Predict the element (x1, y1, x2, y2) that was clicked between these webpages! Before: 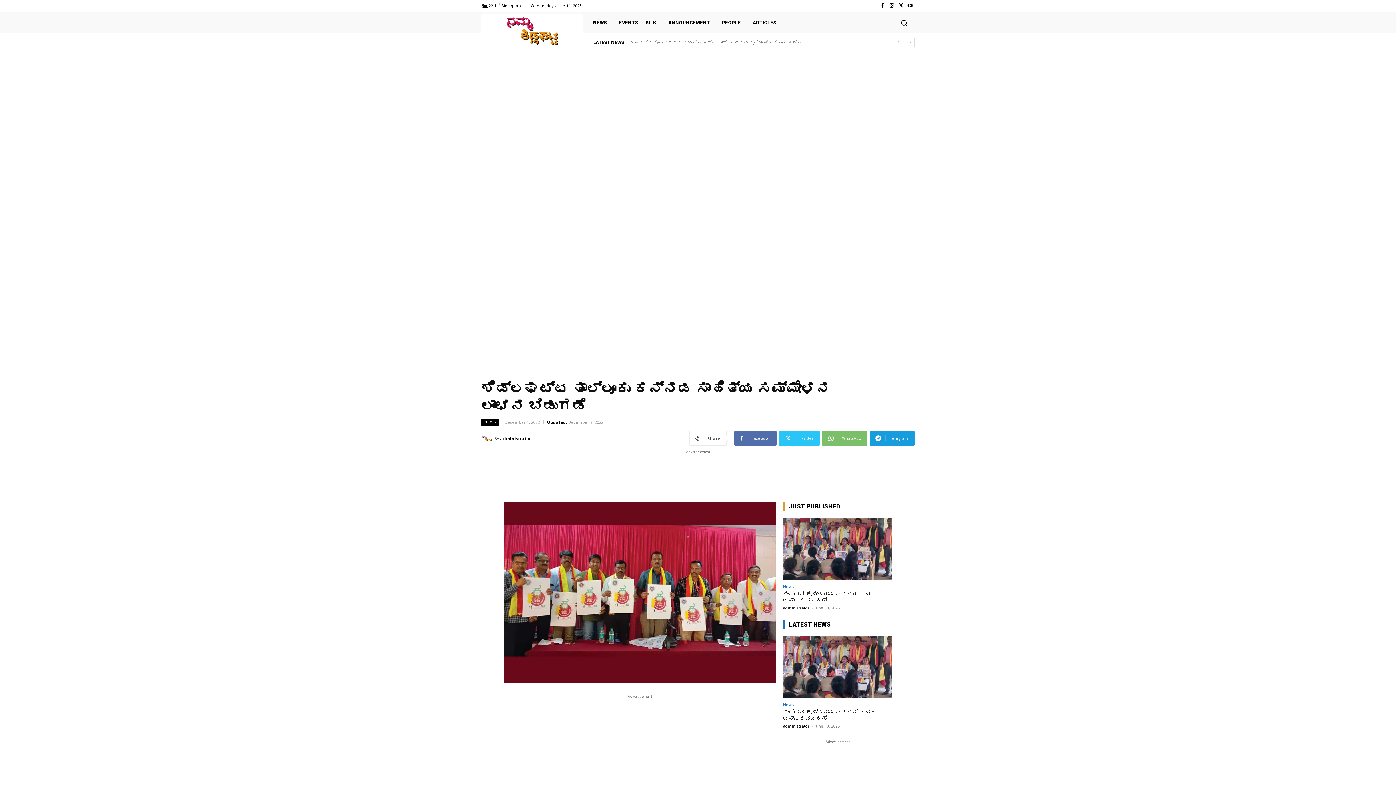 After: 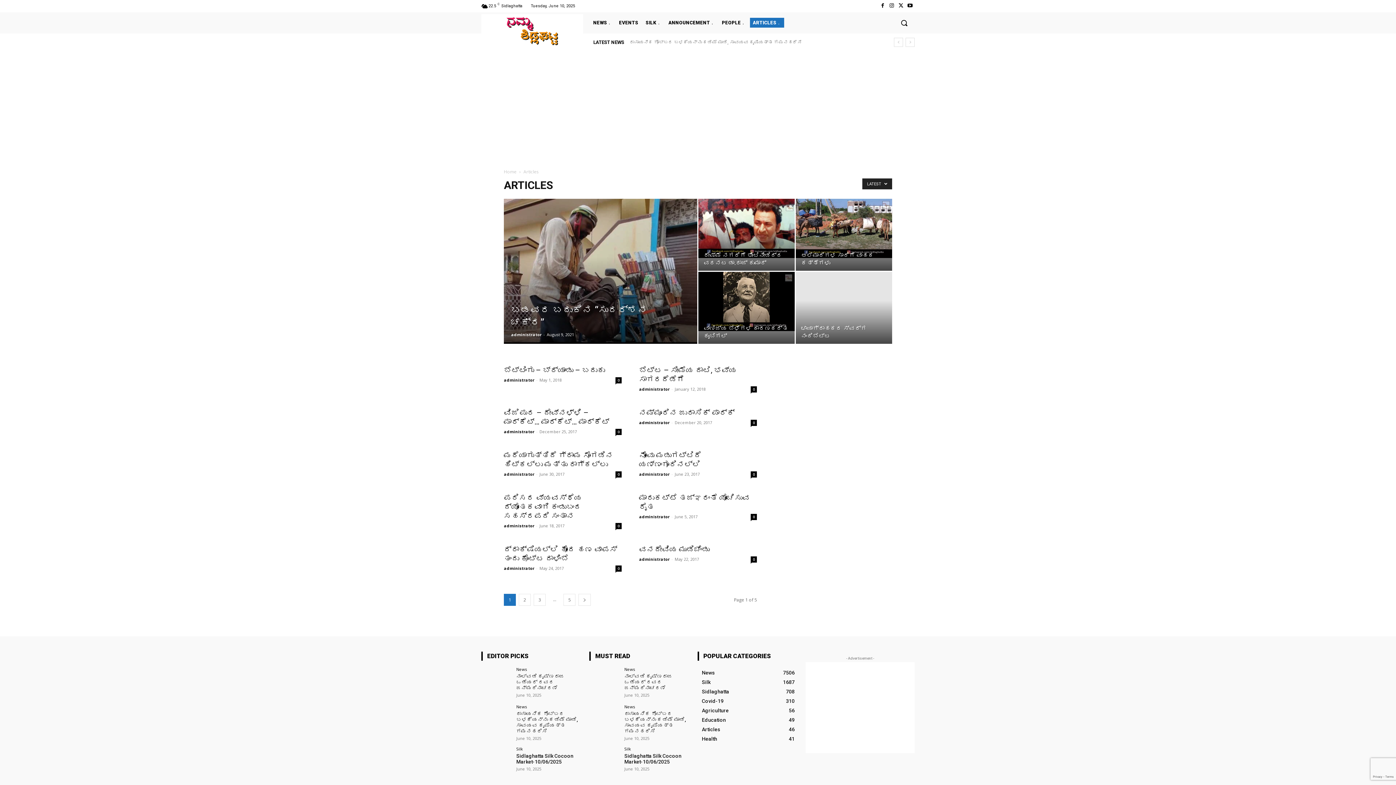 Action: label: ARTICLES bbox: (750, 17, 784, 27)